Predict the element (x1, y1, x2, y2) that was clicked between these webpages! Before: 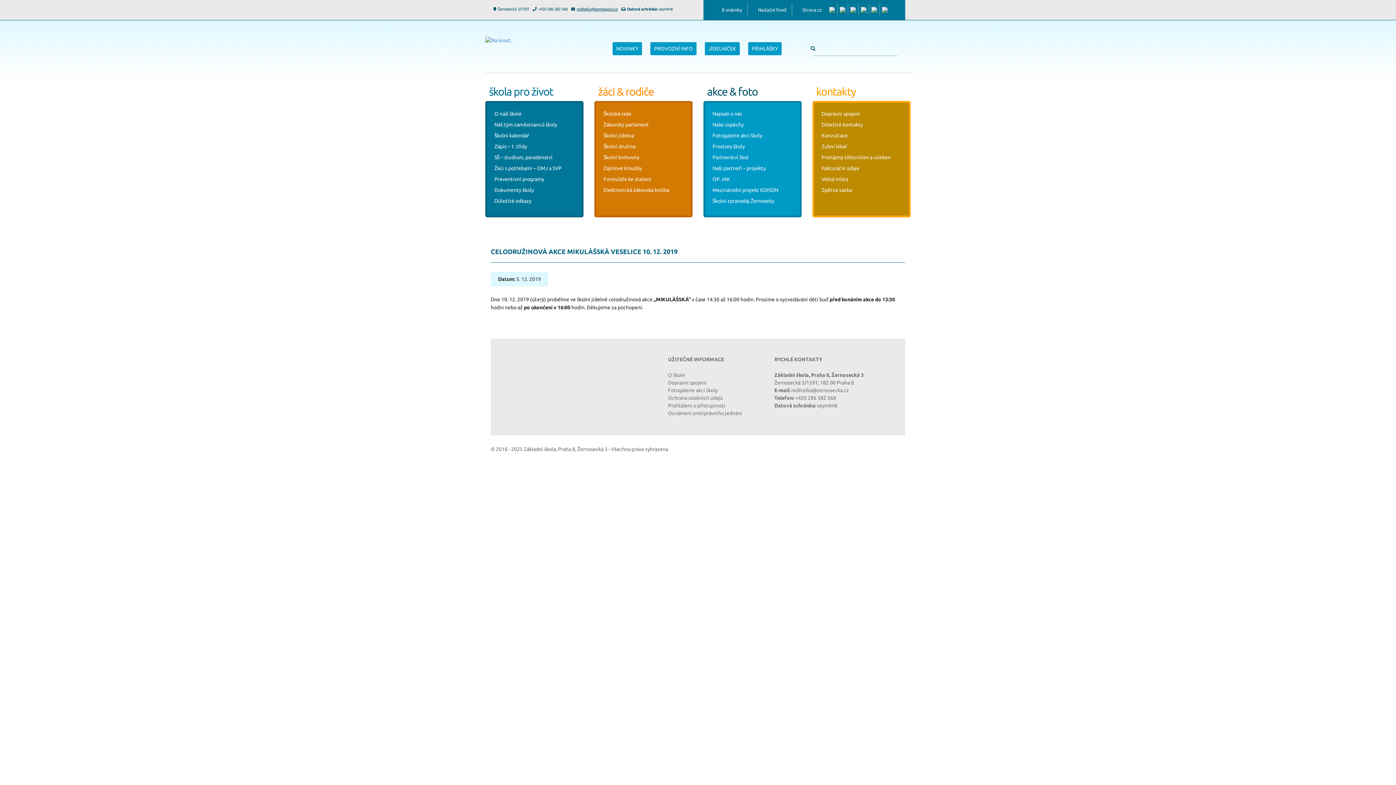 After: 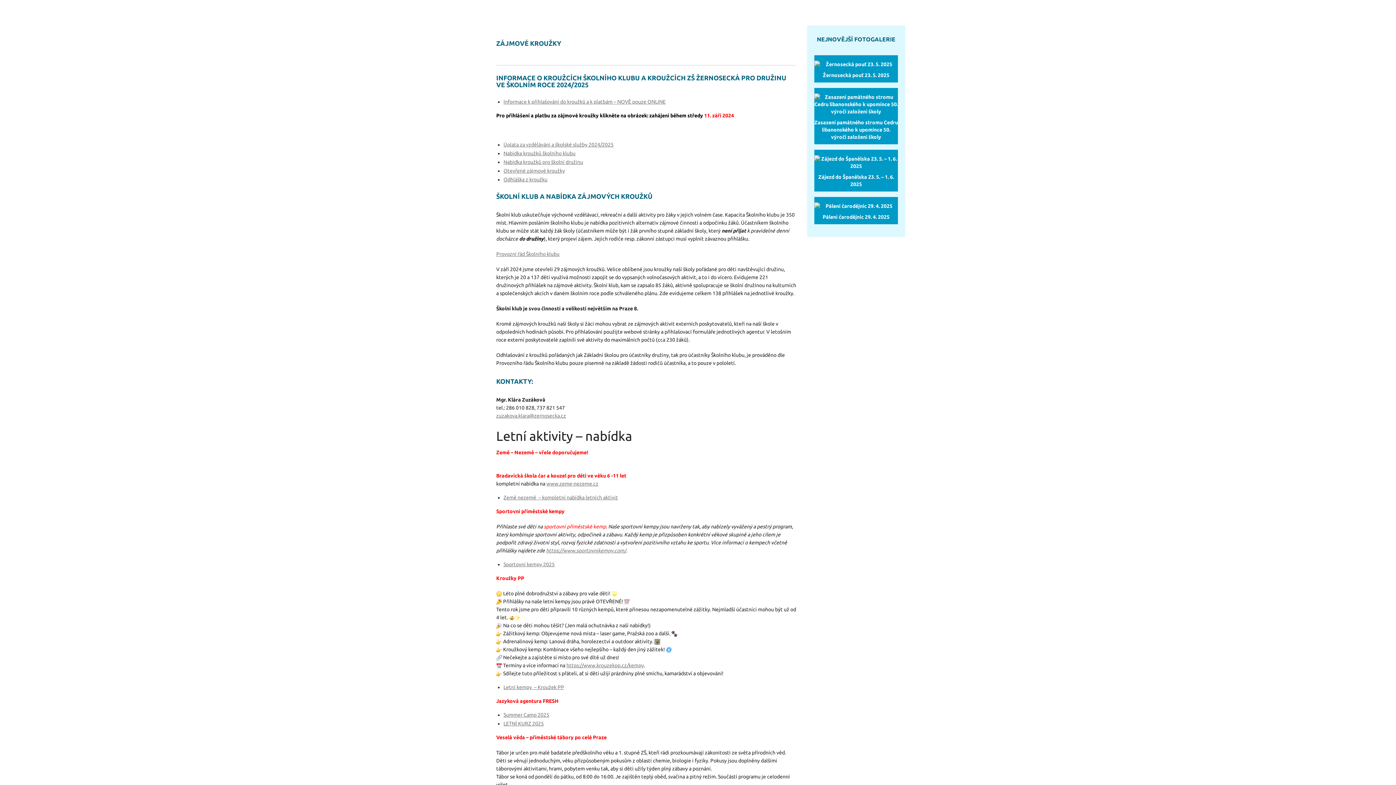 Action: label: Zájmové kroužky bbox: (600, 162, 687, 173)